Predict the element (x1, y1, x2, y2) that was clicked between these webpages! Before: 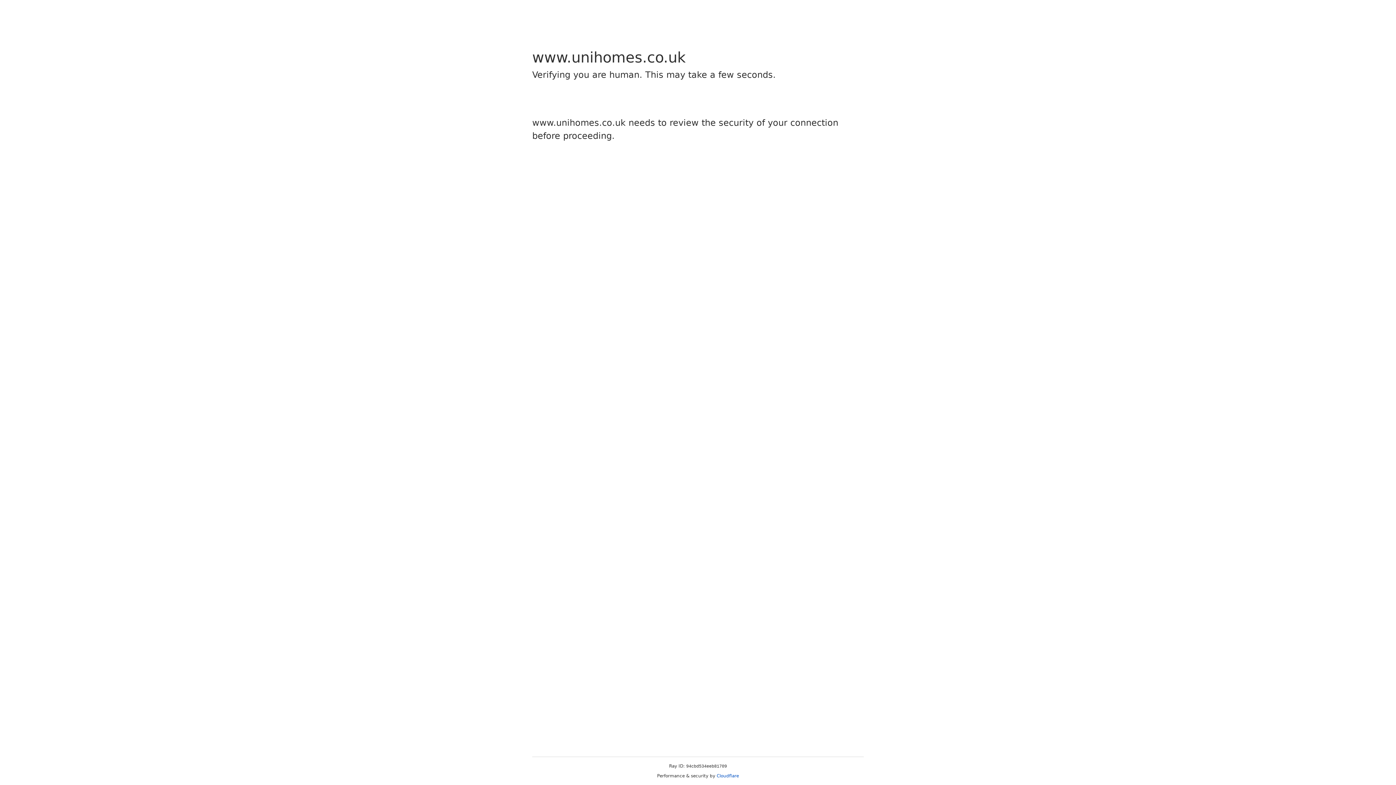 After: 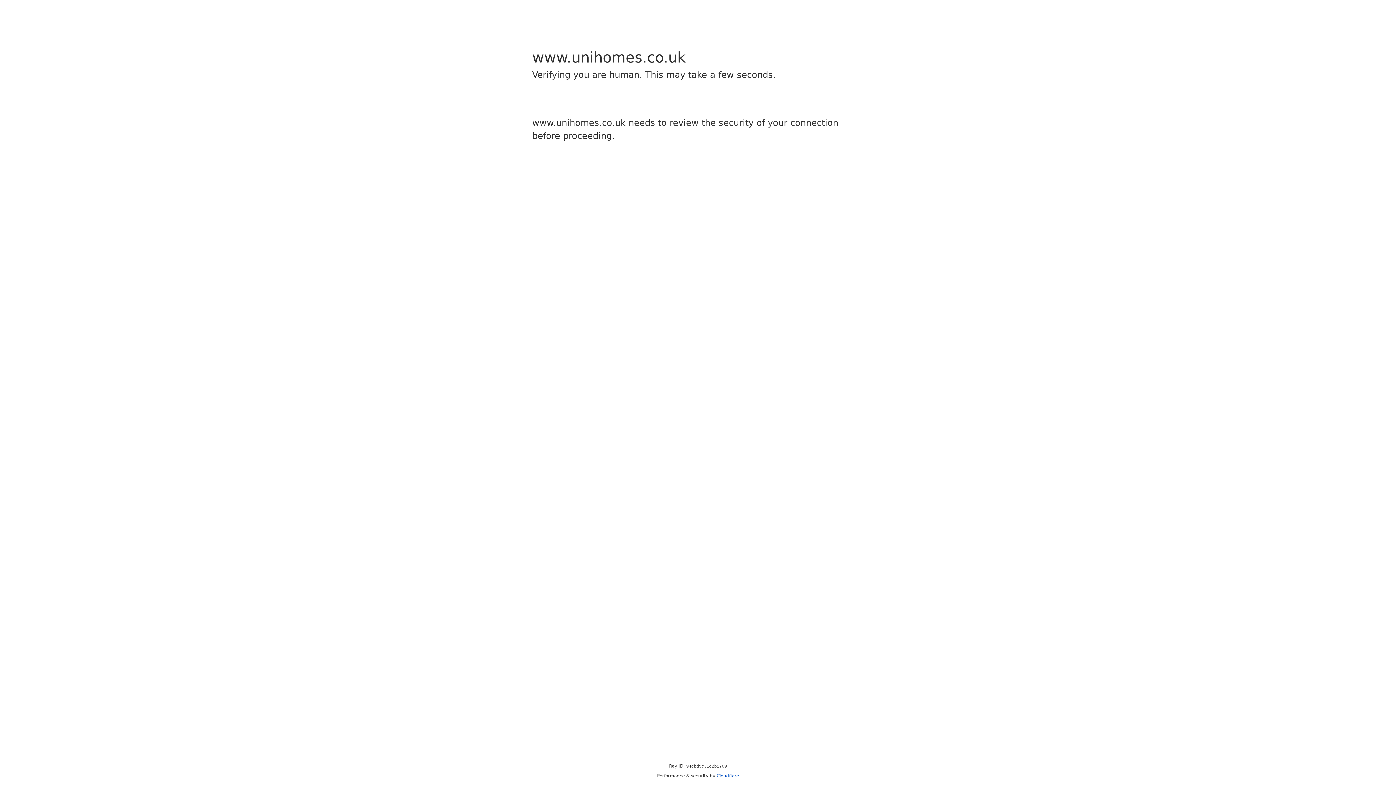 Action: label: Cloudflare bbox: (716, 773, 739, 778)